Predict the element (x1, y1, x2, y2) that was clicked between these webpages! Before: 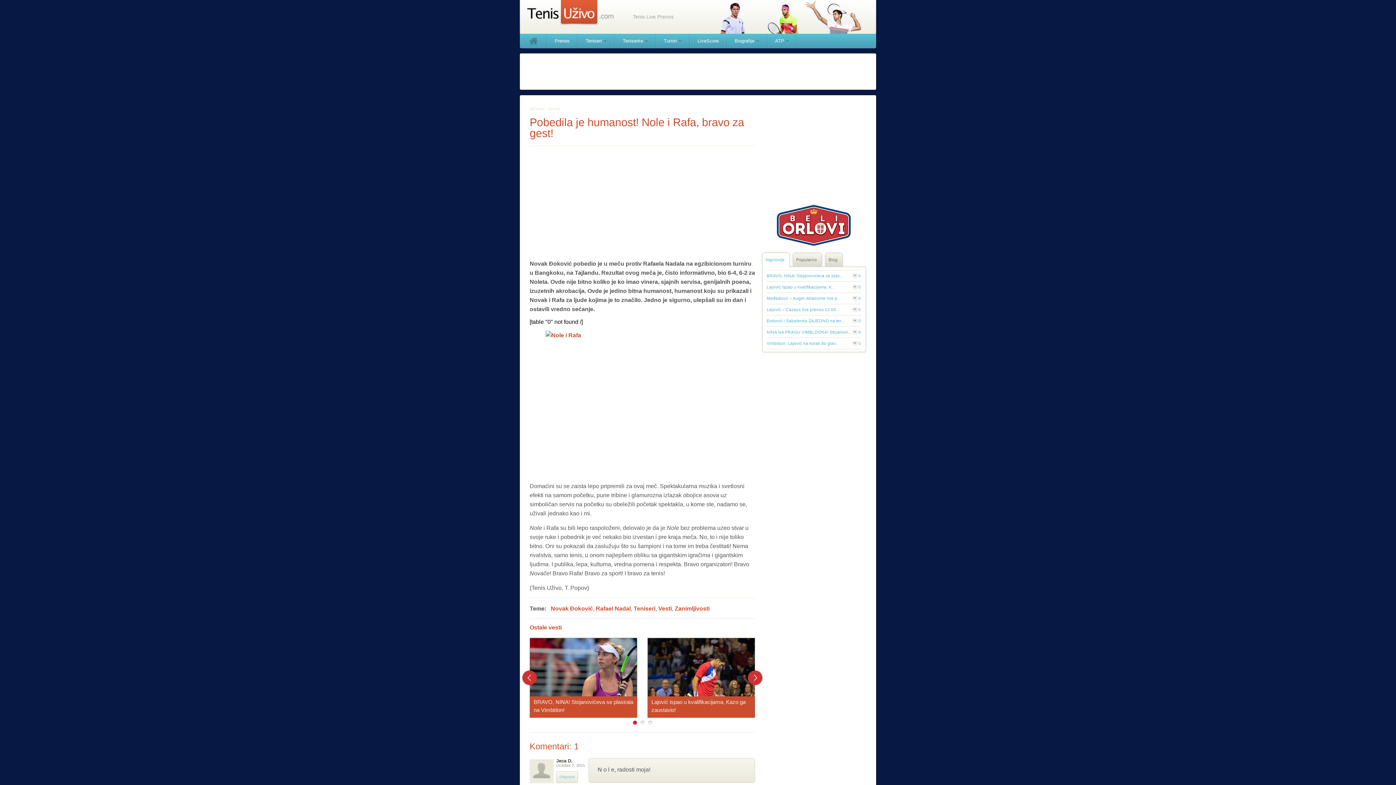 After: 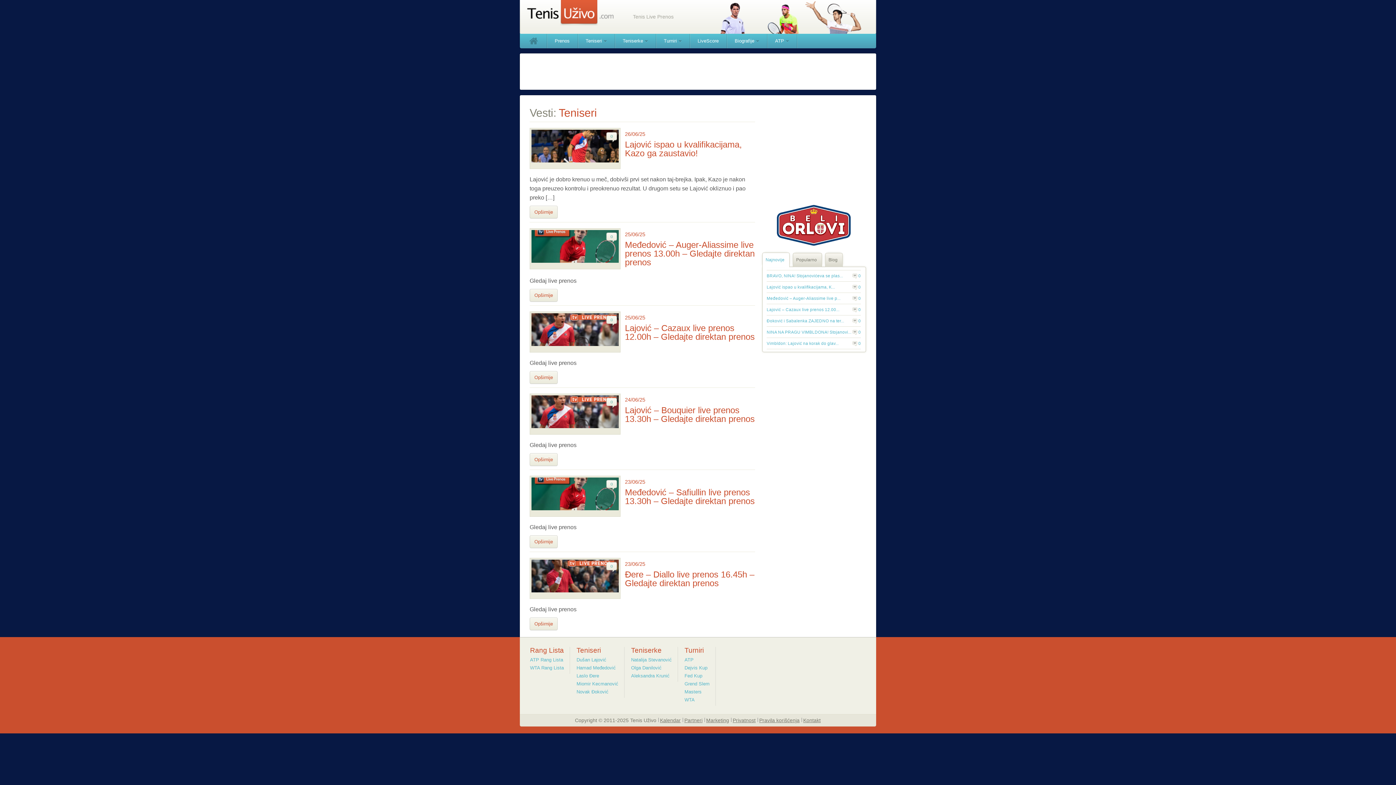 Action: bbox: (633, 605, 655, 612) label: Teniseri